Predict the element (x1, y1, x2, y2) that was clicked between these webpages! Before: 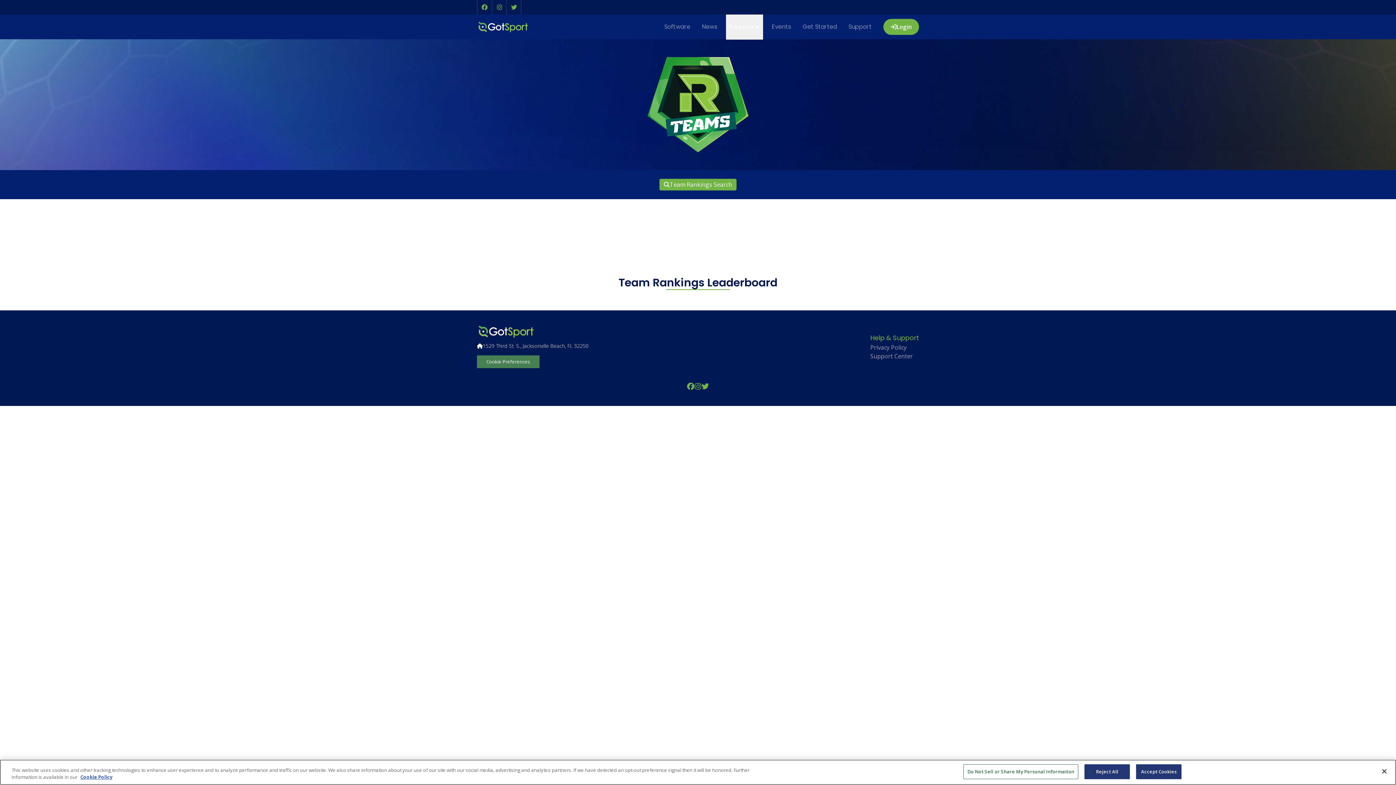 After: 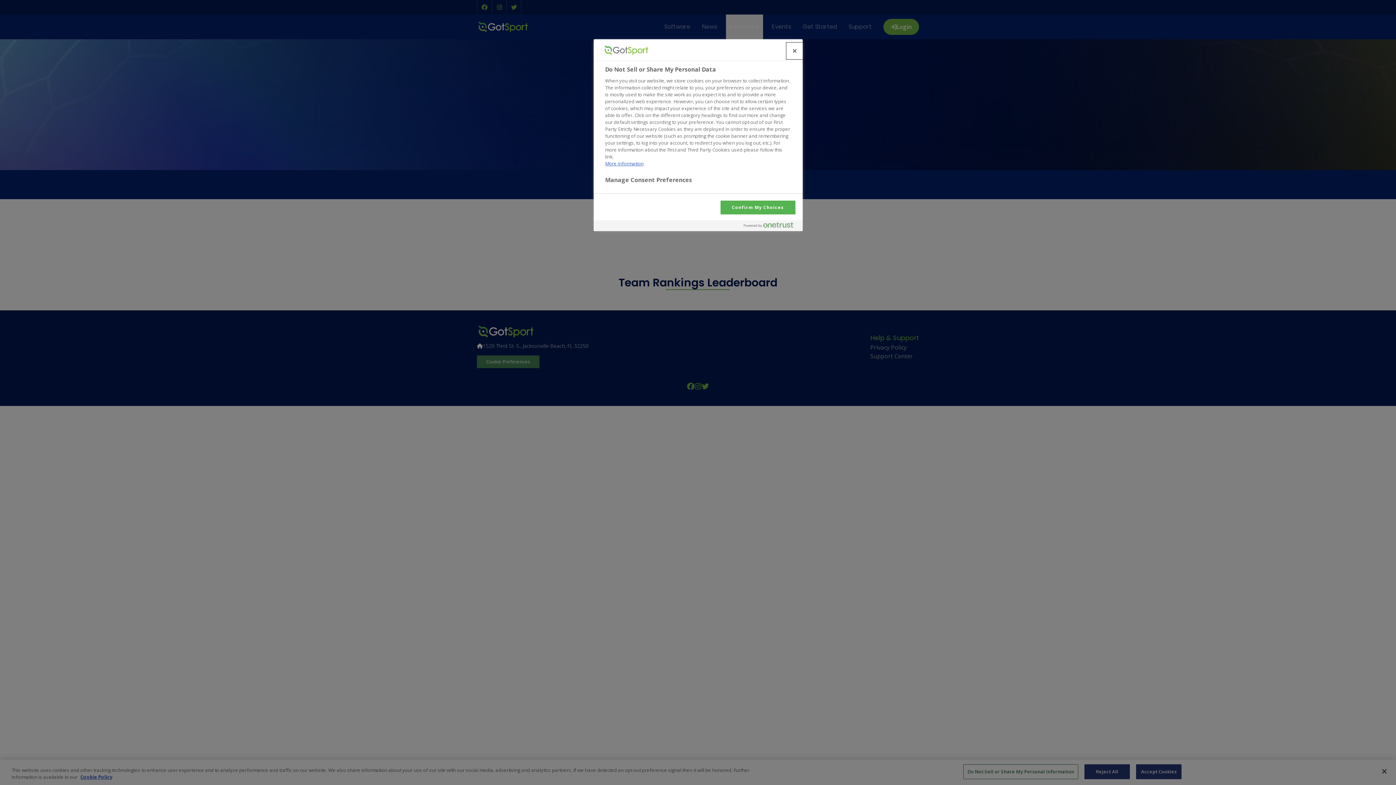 Action: label: Do Not Sell or Share My Personal Information bbox: (963, 764, 1078, 779)